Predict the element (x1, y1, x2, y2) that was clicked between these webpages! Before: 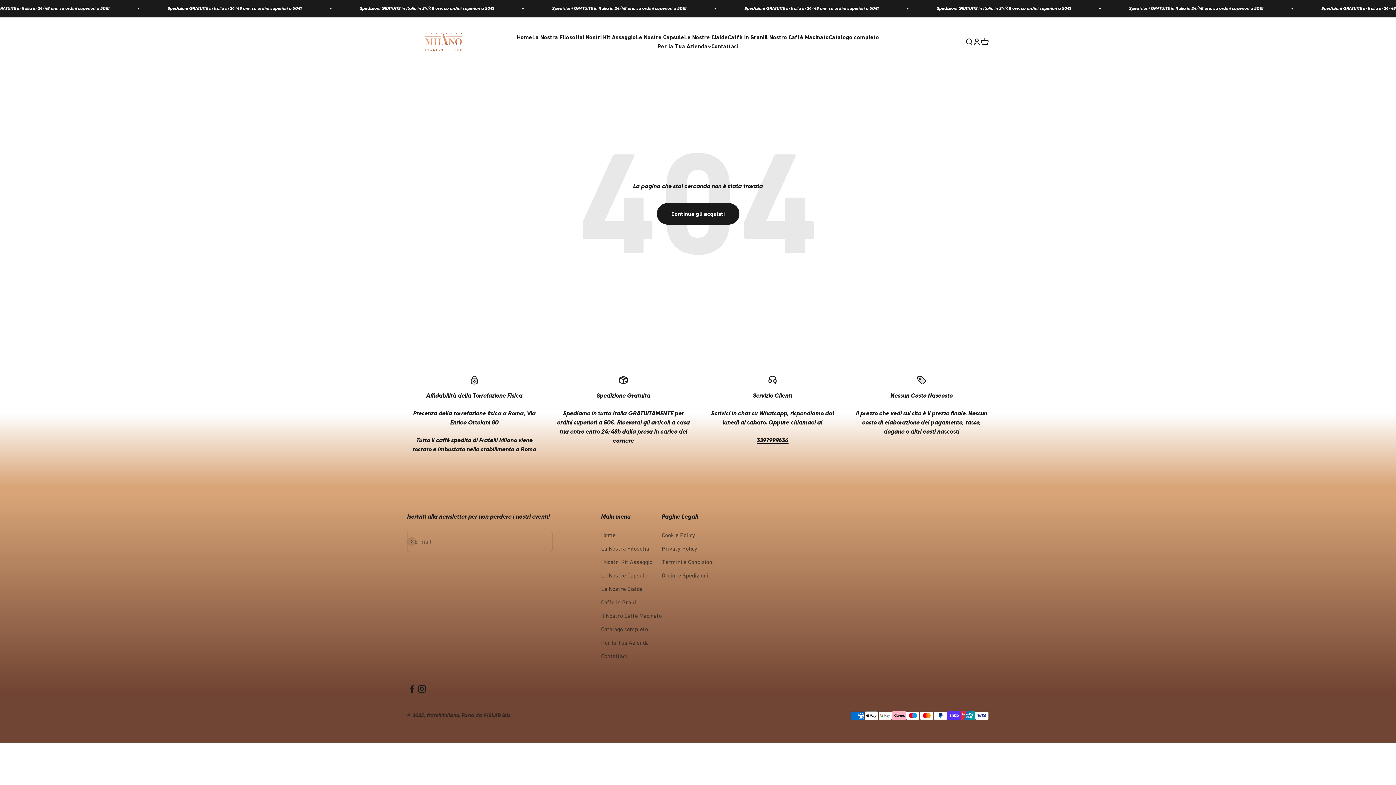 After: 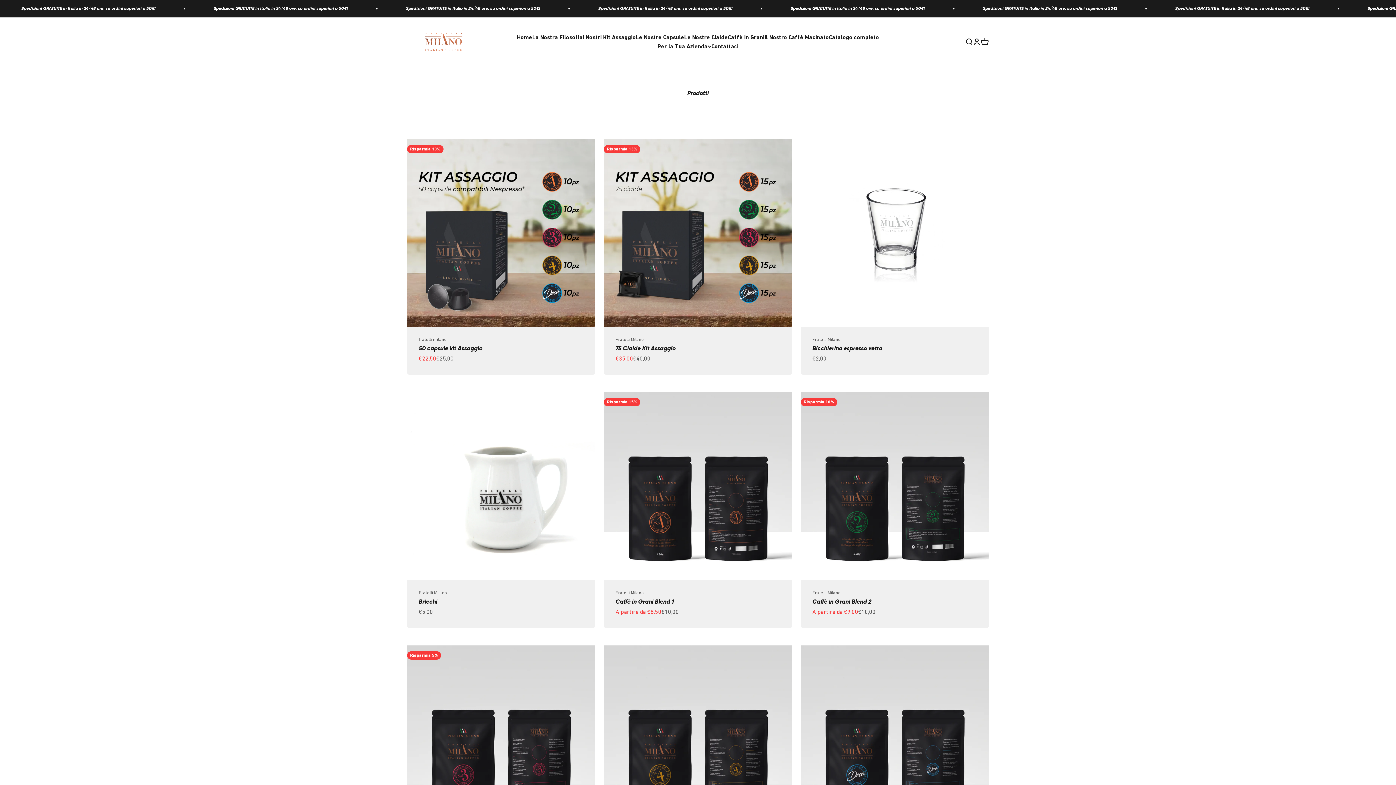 Action: bbox: (601, 625, 648, 634) label: Catalogo completo